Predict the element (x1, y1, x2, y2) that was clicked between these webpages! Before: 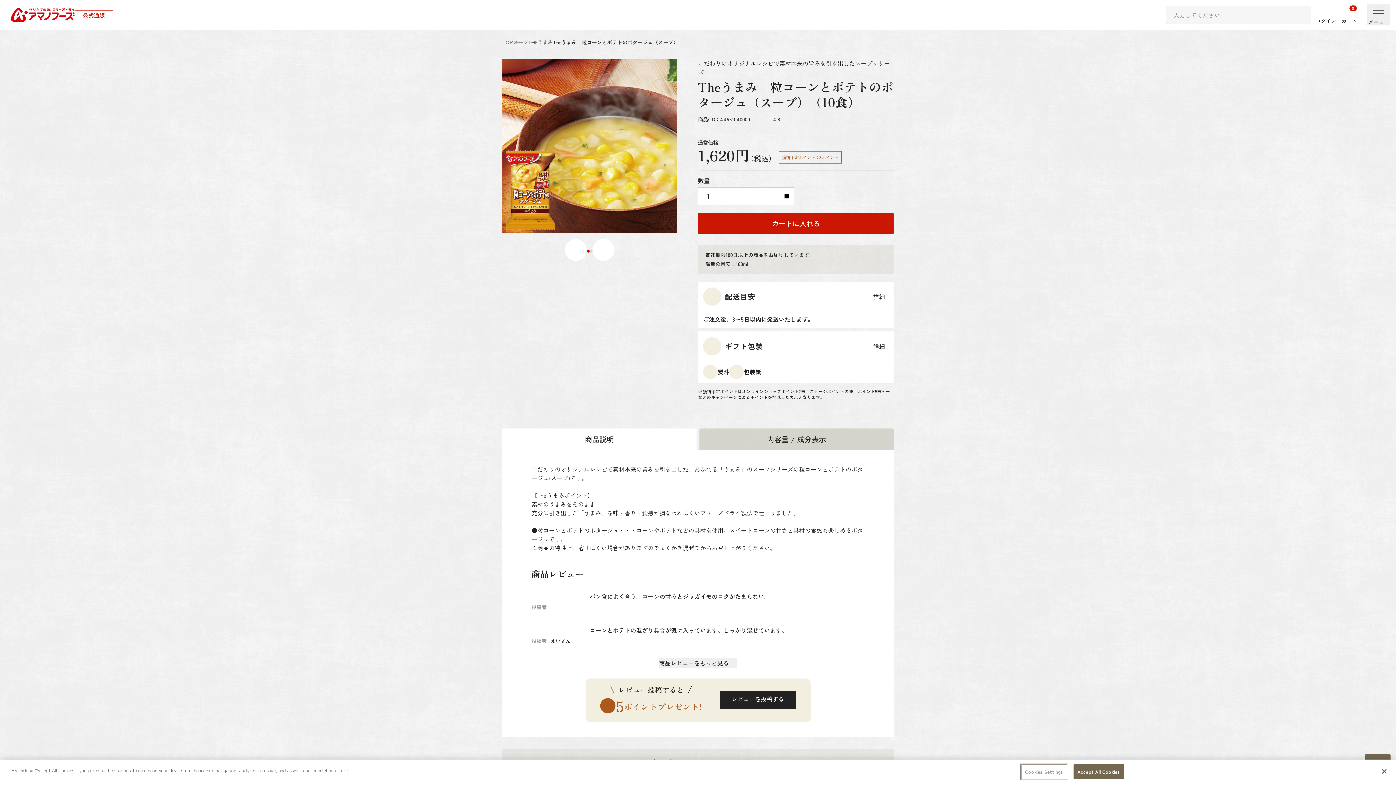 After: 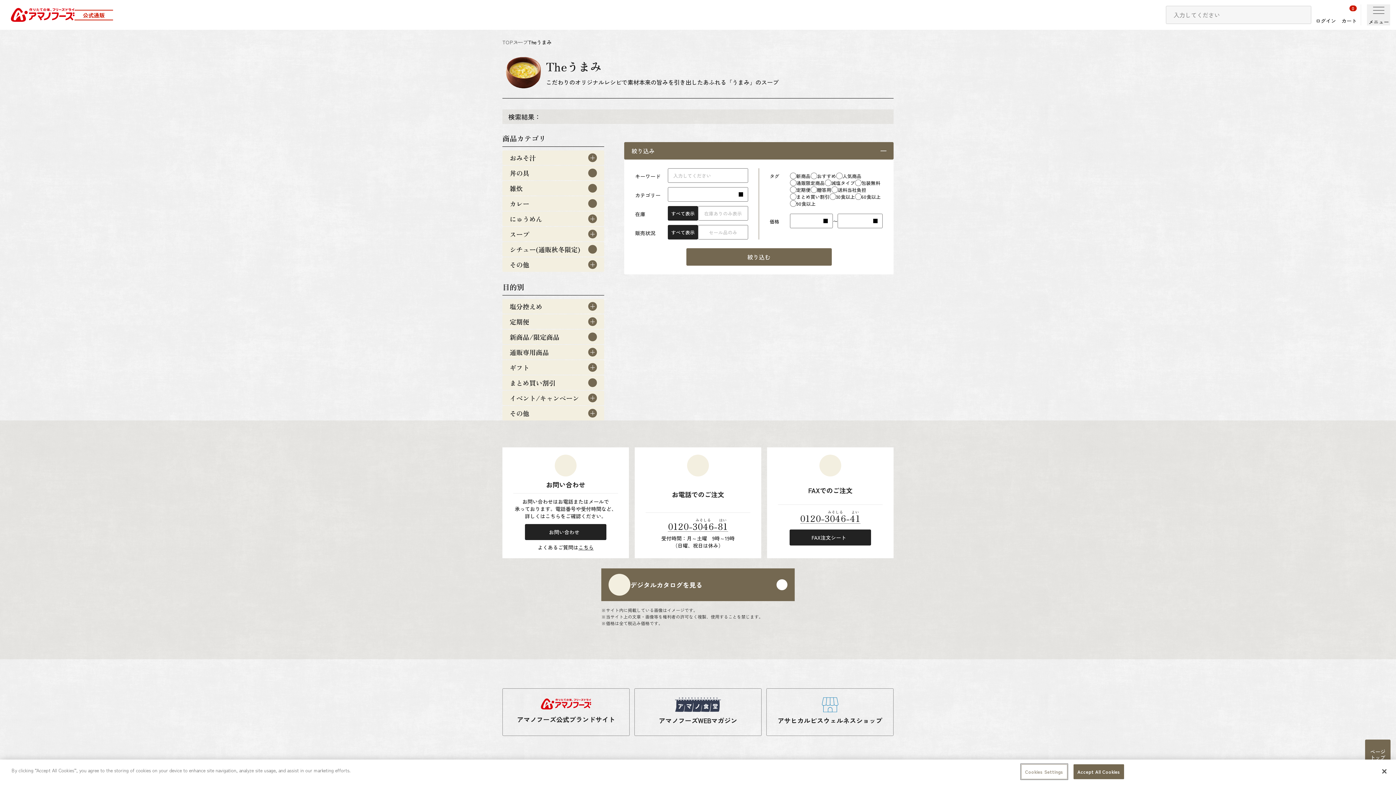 Action: bbox: (528, 38, 553, 45) label: THEうまみ